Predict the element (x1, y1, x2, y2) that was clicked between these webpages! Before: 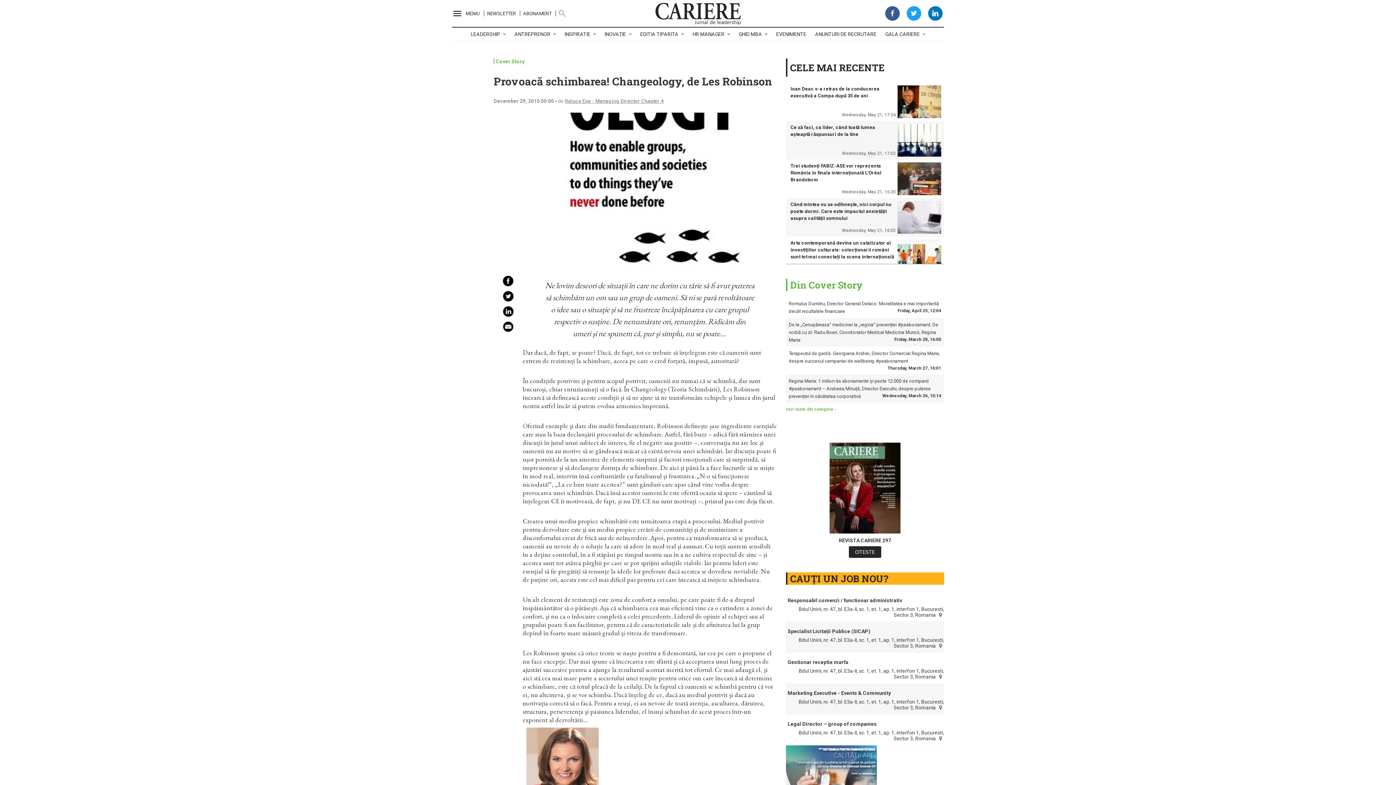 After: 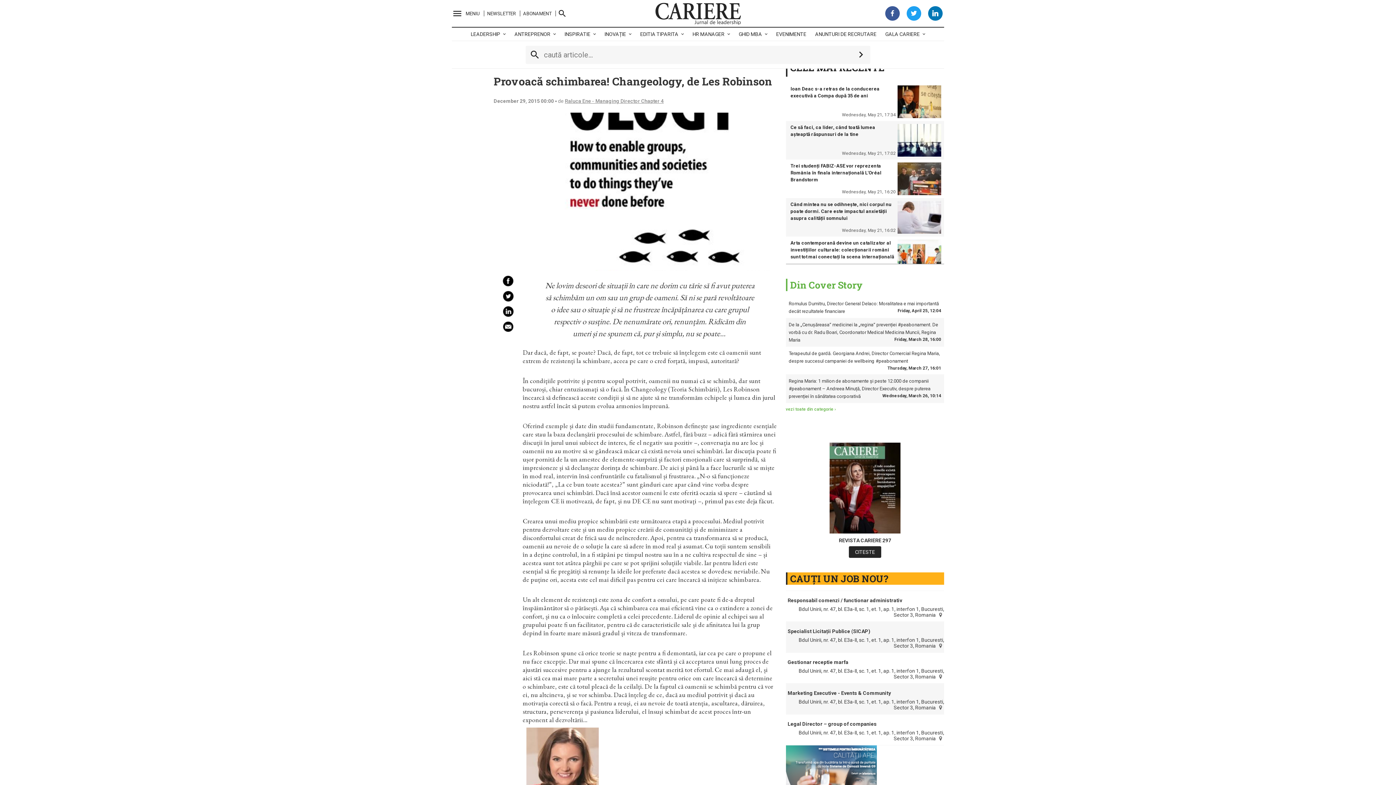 Action: bbox: (558, 8, 565, 18) label: CĂUTARE